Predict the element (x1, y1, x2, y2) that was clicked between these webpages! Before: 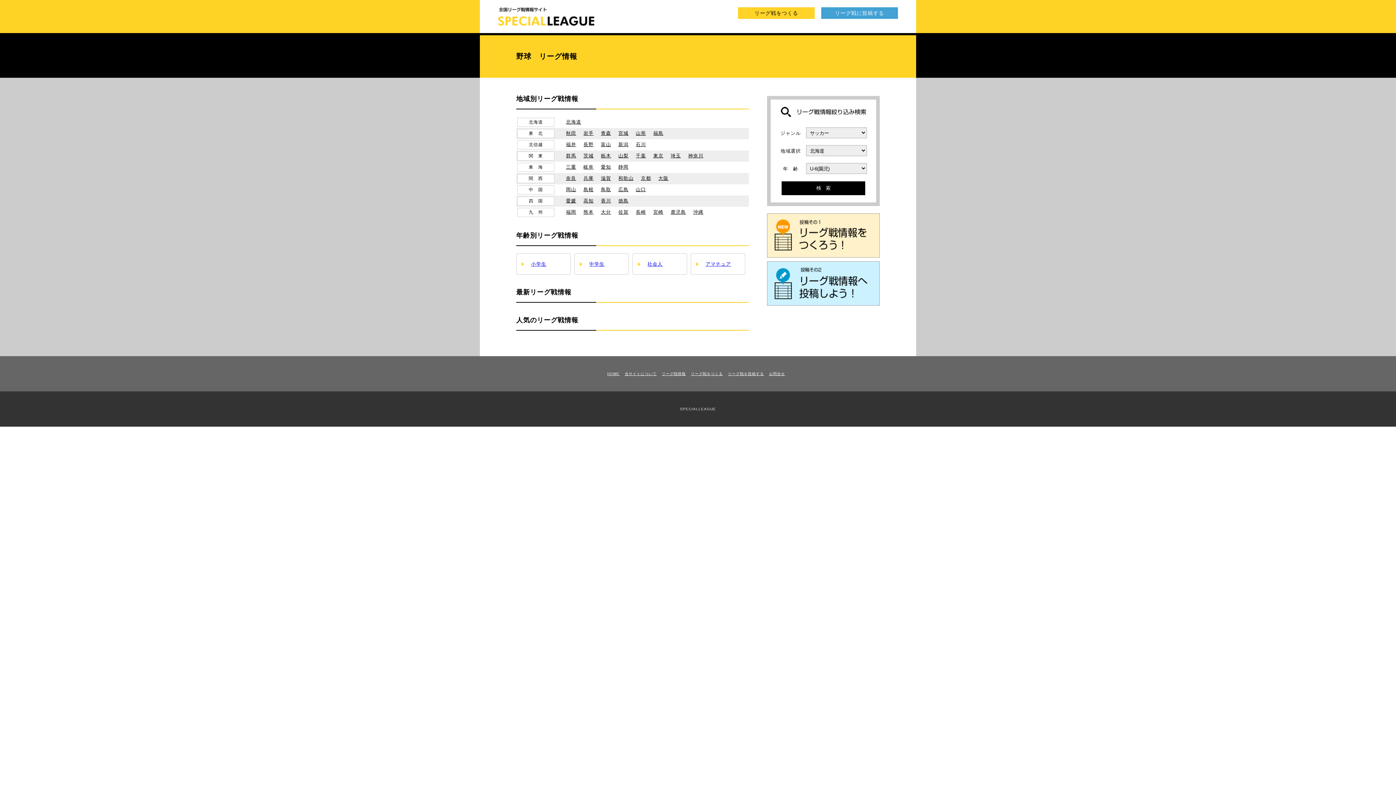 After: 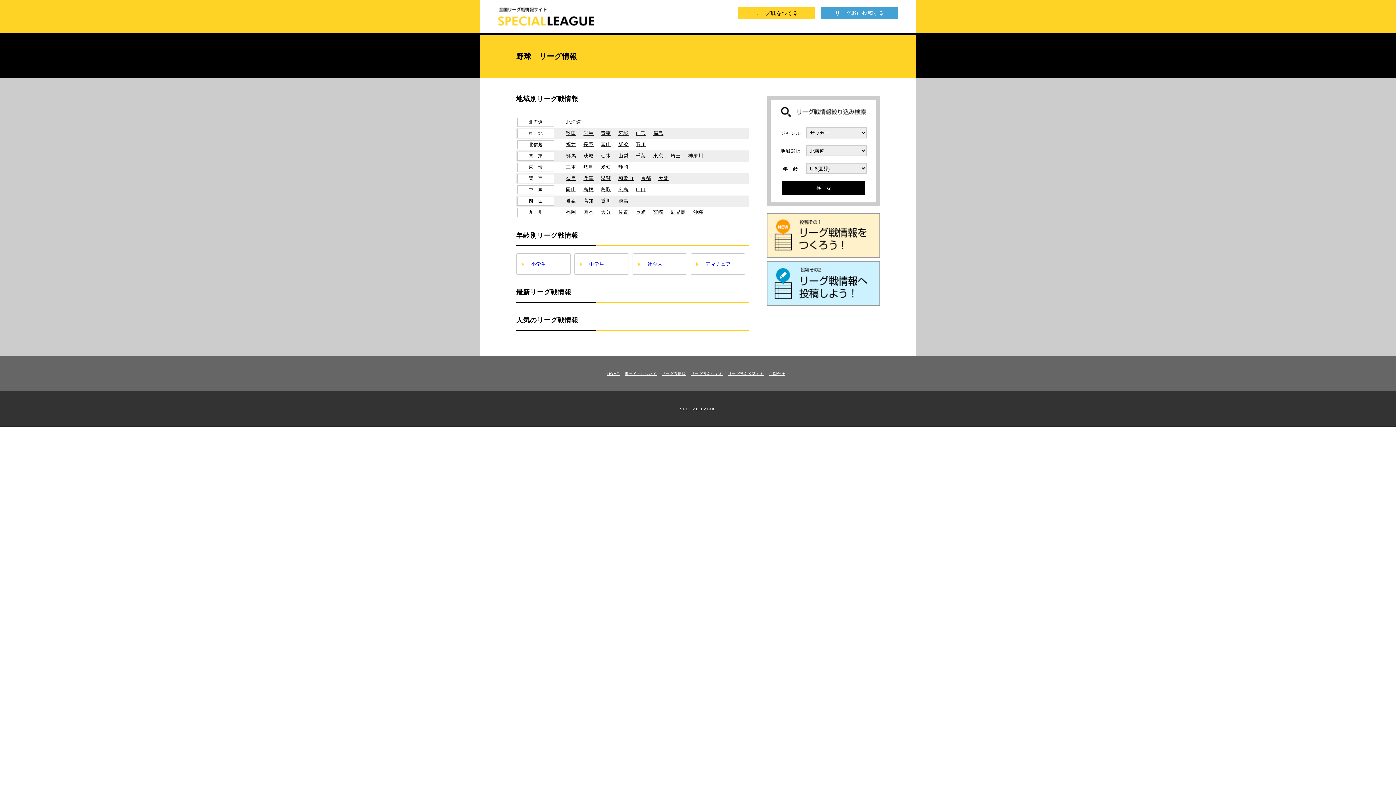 Action: bbox: (688, 153, 703, 158) label: 神奈川